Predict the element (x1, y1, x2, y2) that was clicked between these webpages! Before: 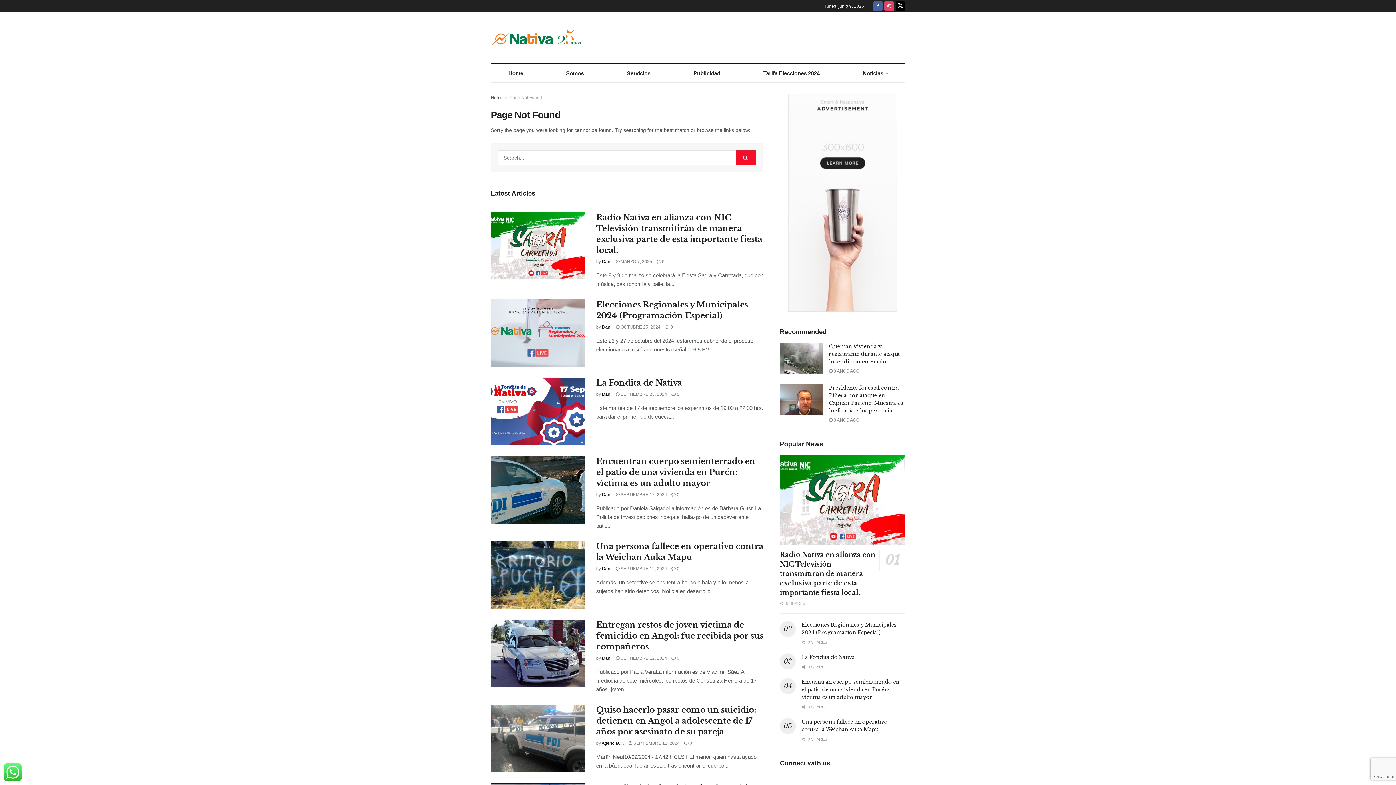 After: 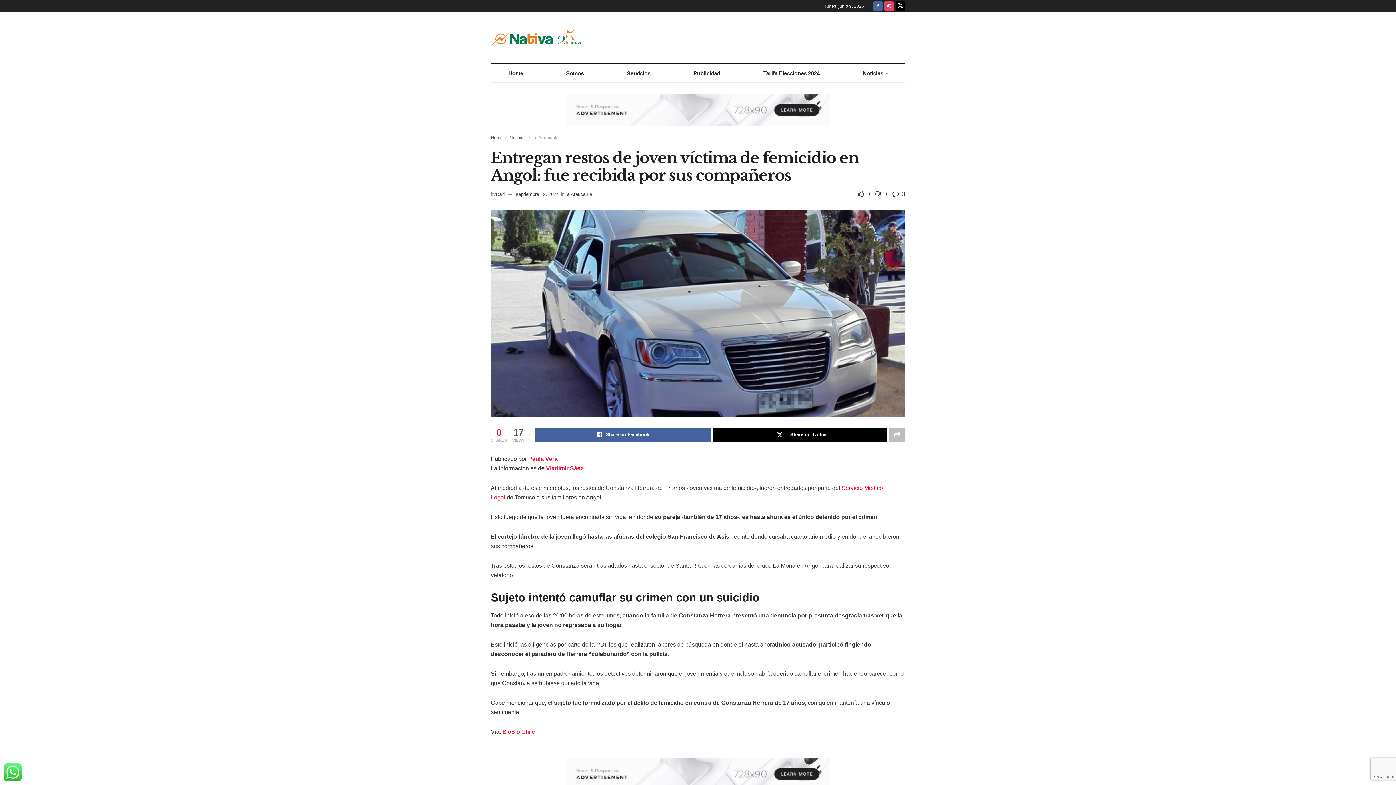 Action: bbox: (616, 656, 667, 661) label:  SEPTIEMBRE 12, 2024